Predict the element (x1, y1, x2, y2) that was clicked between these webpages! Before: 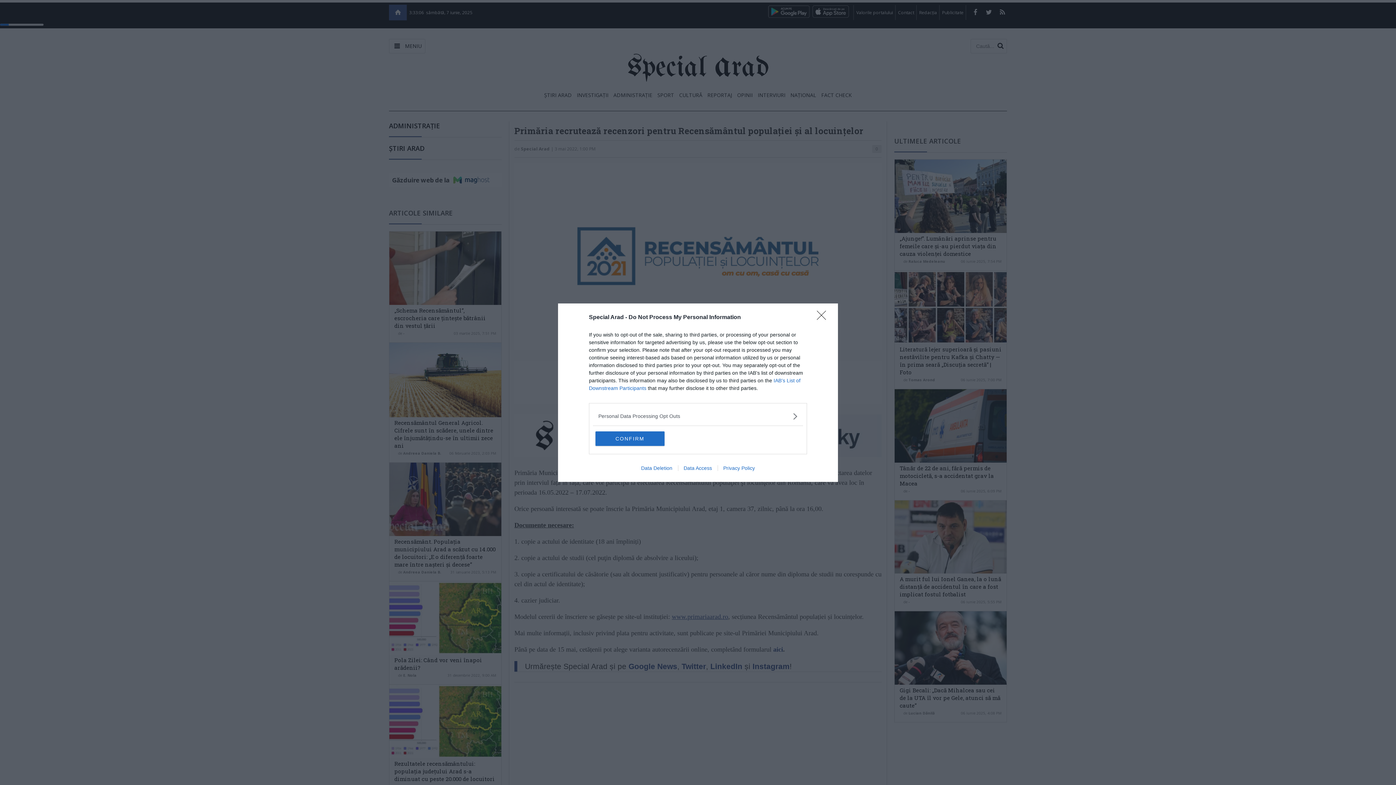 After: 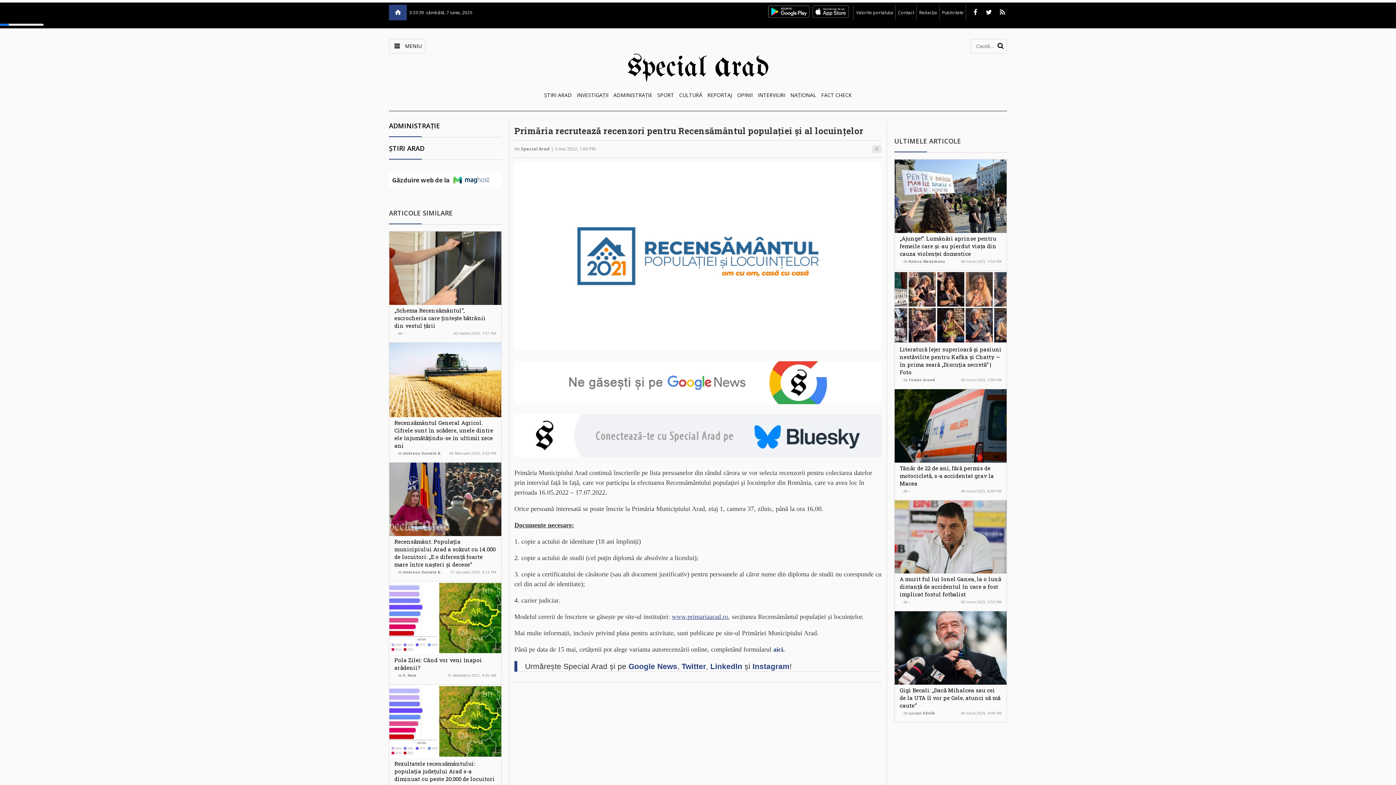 Action: bbox: (595, 431, 664, 446) label: CONFIRM